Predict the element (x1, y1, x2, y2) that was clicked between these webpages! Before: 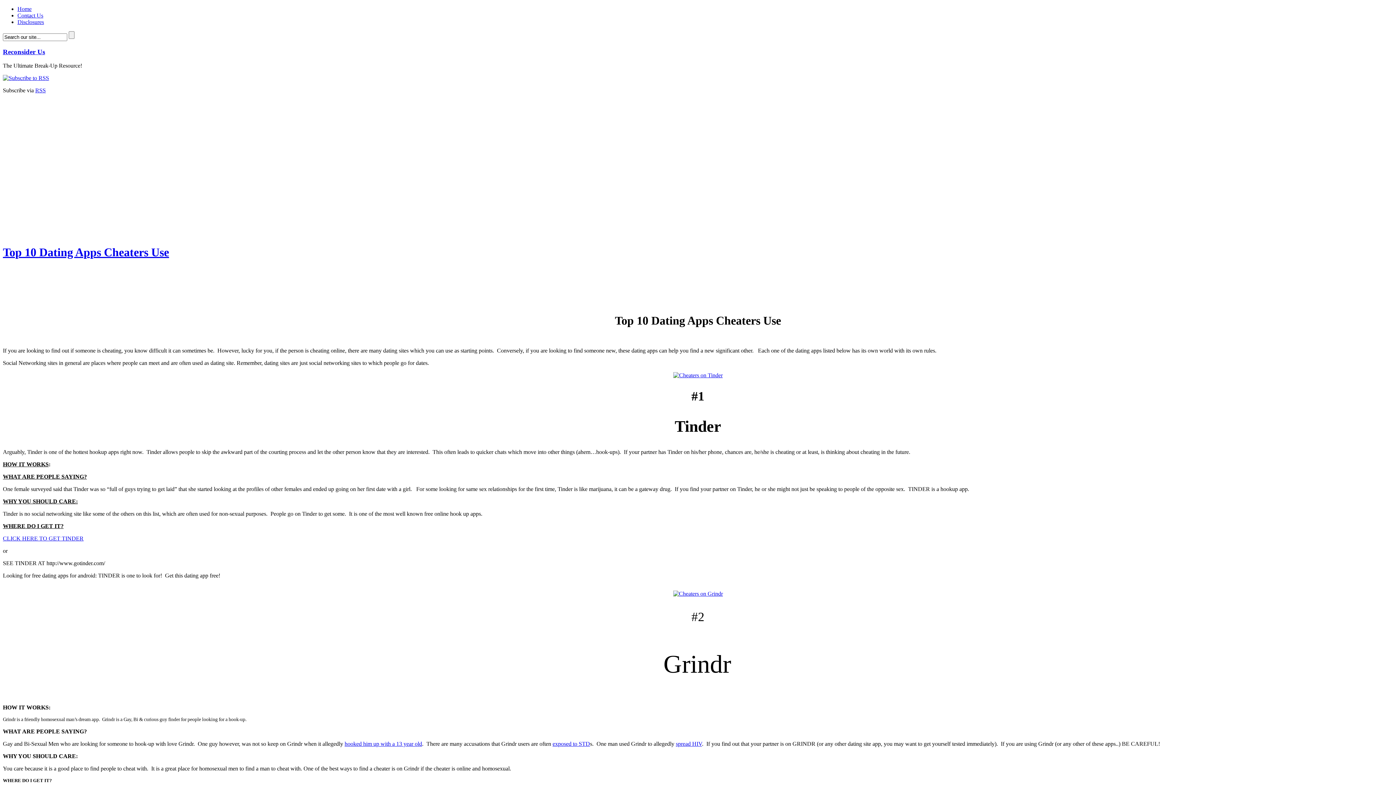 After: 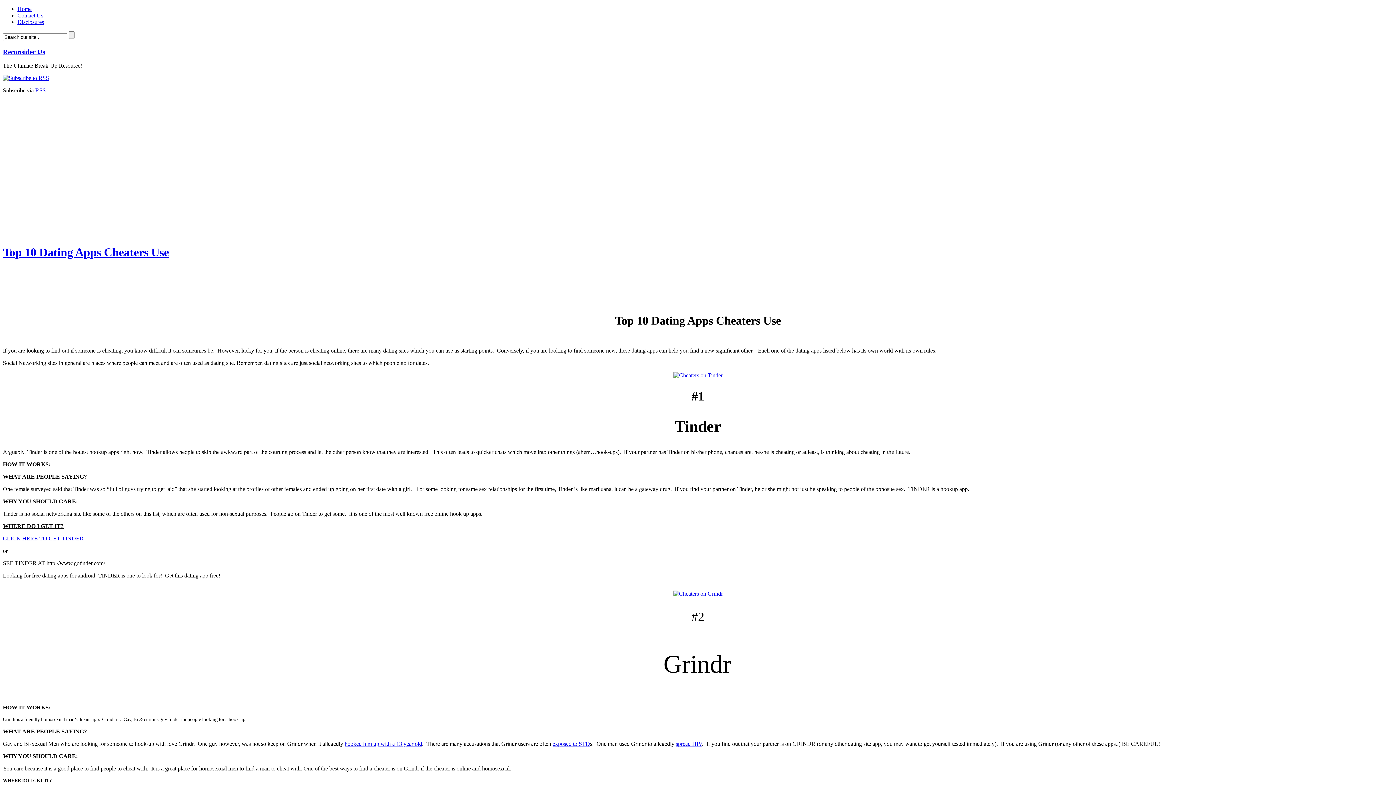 Action: bbox: (552, 741, 590, 747) label: exposed to STD